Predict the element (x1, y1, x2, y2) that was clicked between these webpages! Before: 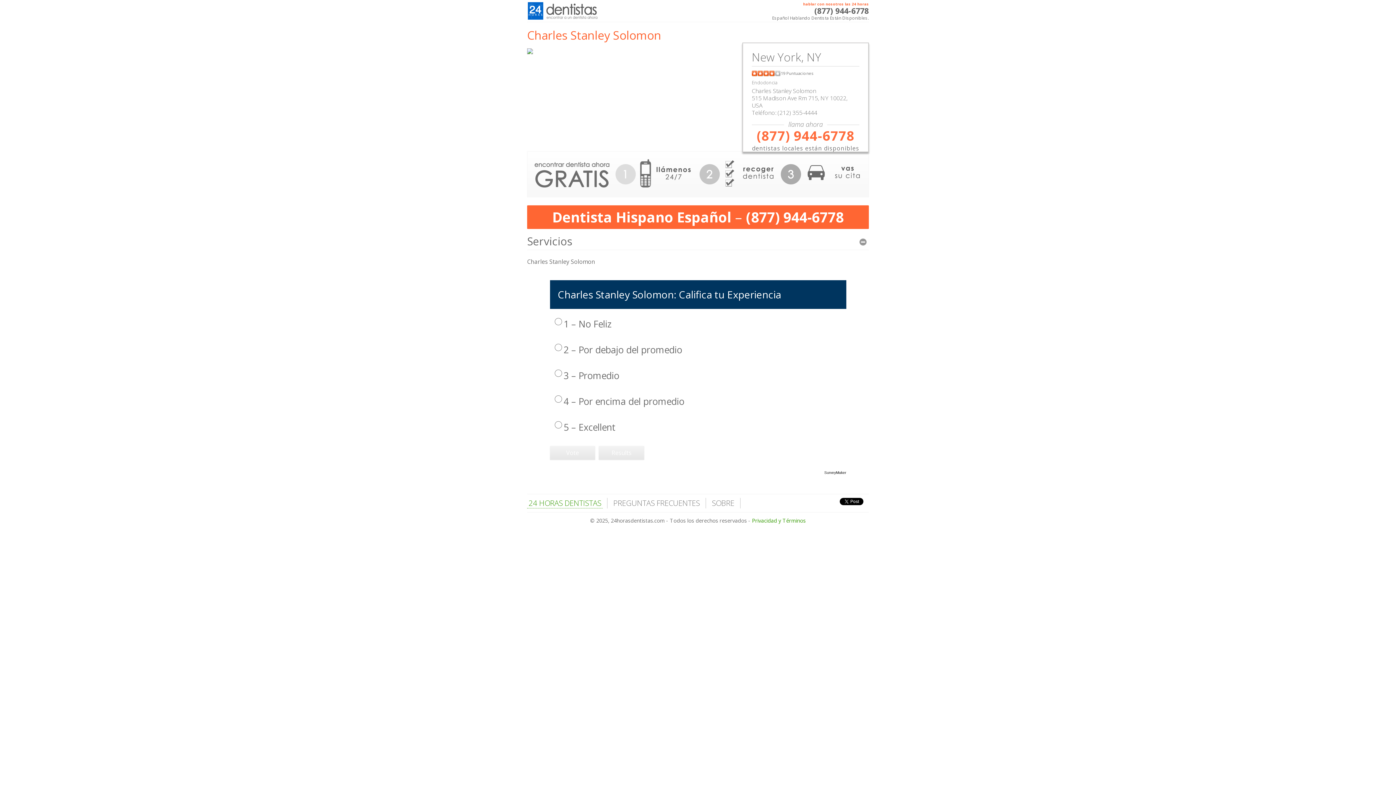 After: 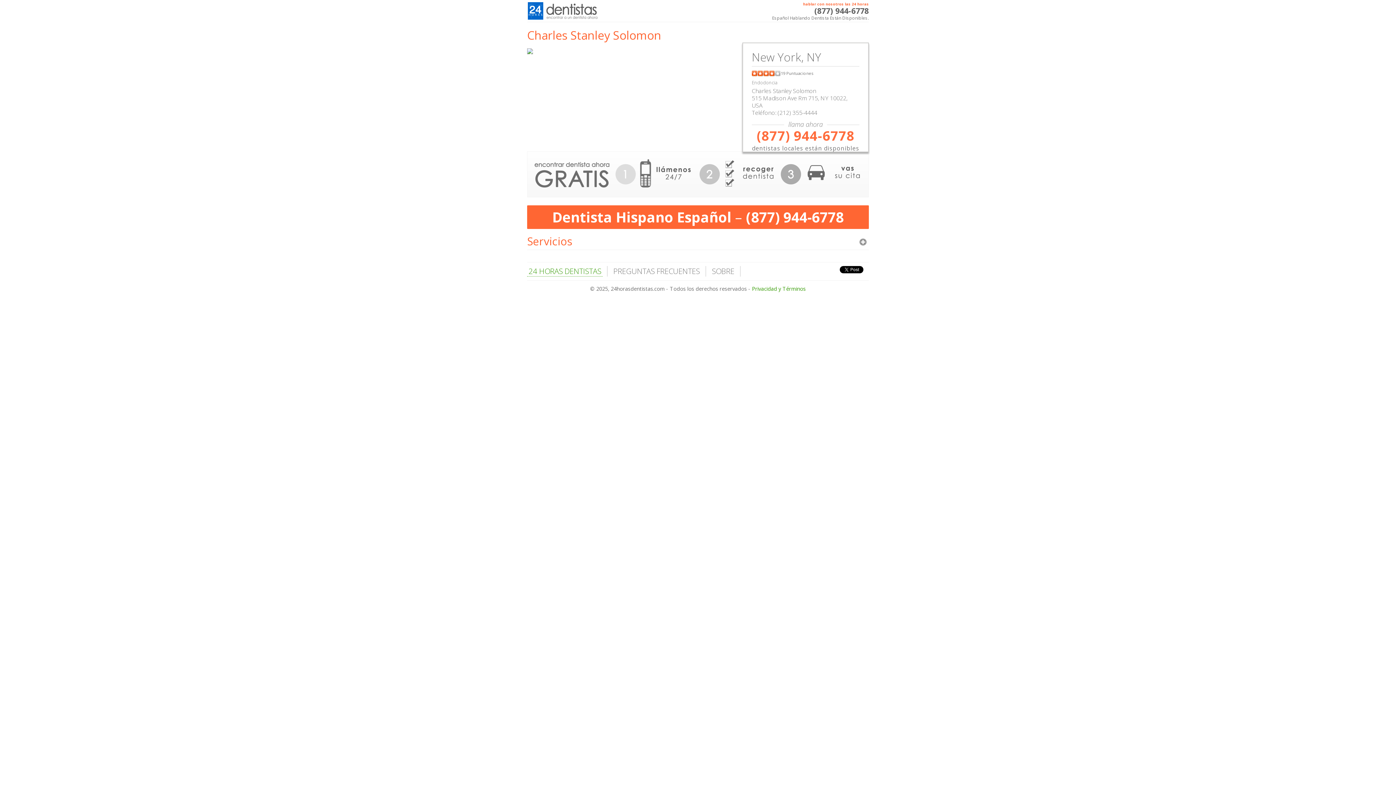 Action: label: Servicios bbox: (527, 232, 869, 249)